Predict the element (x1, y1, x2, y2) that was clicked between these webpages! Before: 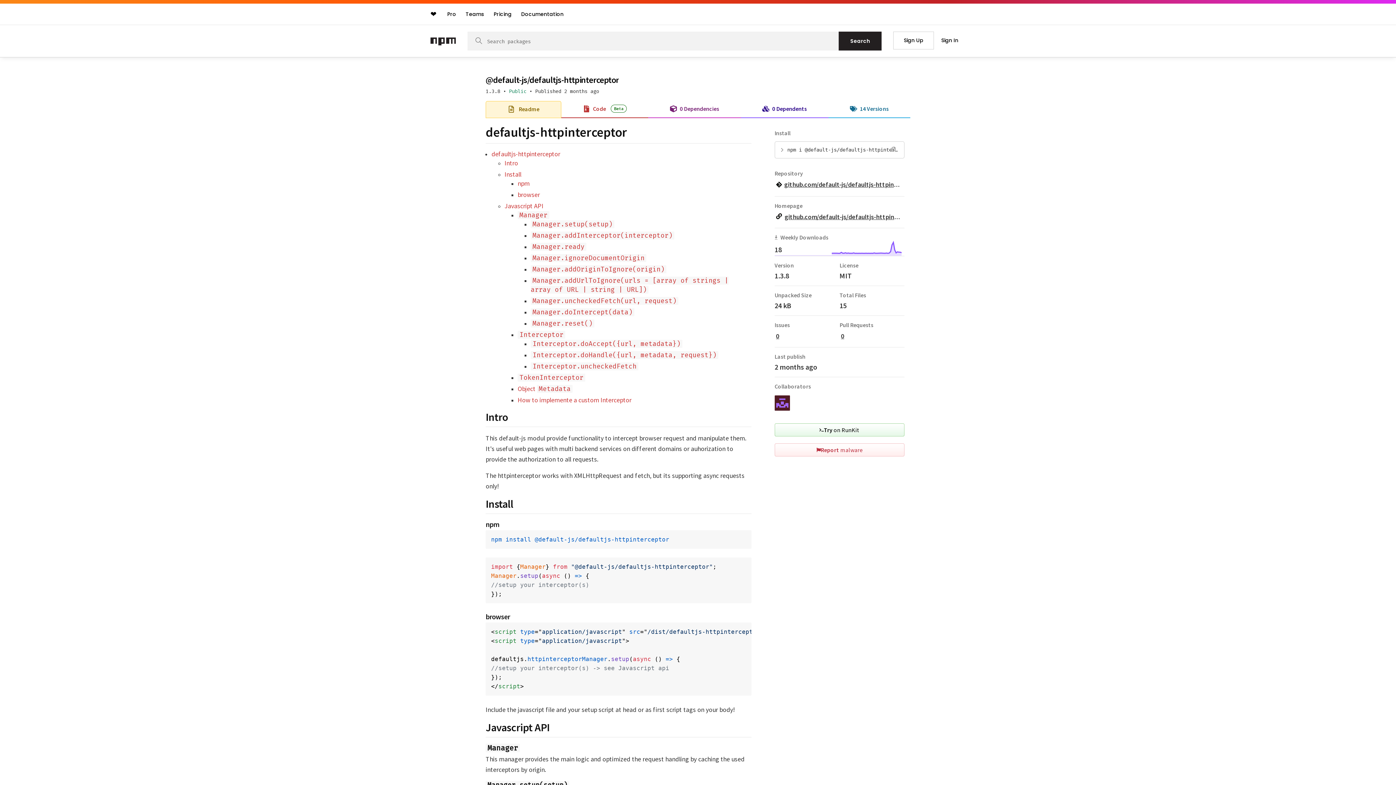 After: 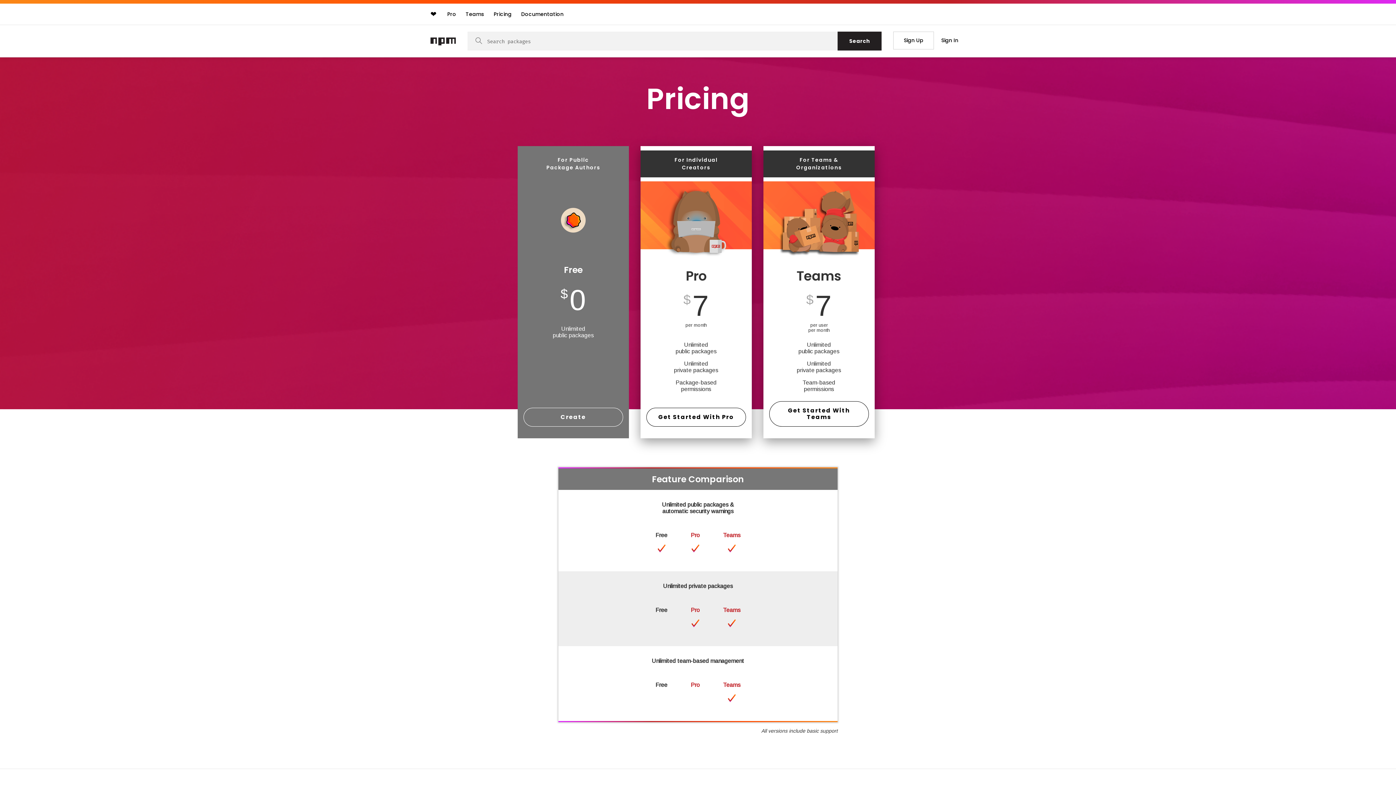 Action: label: Pricing bbox: (490, 7, 515, 20)